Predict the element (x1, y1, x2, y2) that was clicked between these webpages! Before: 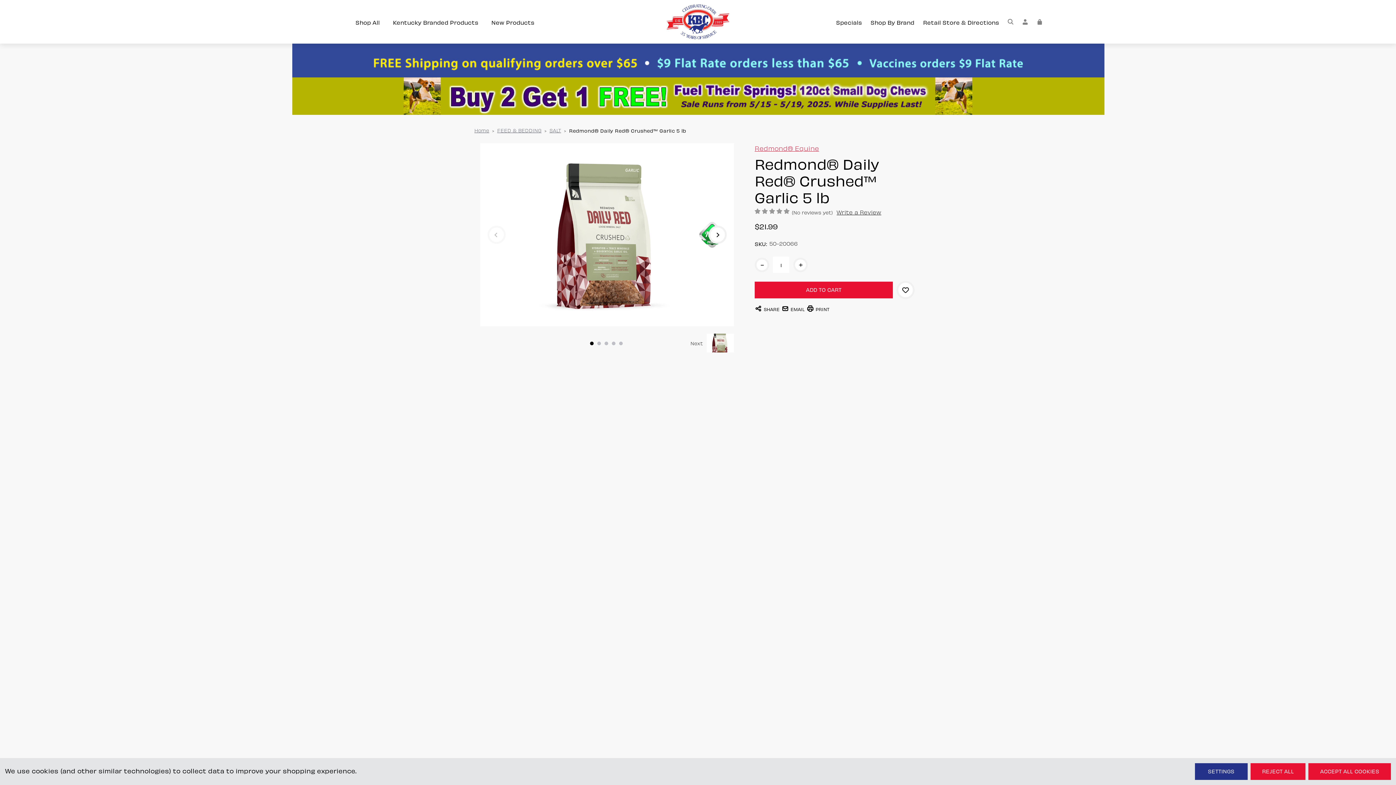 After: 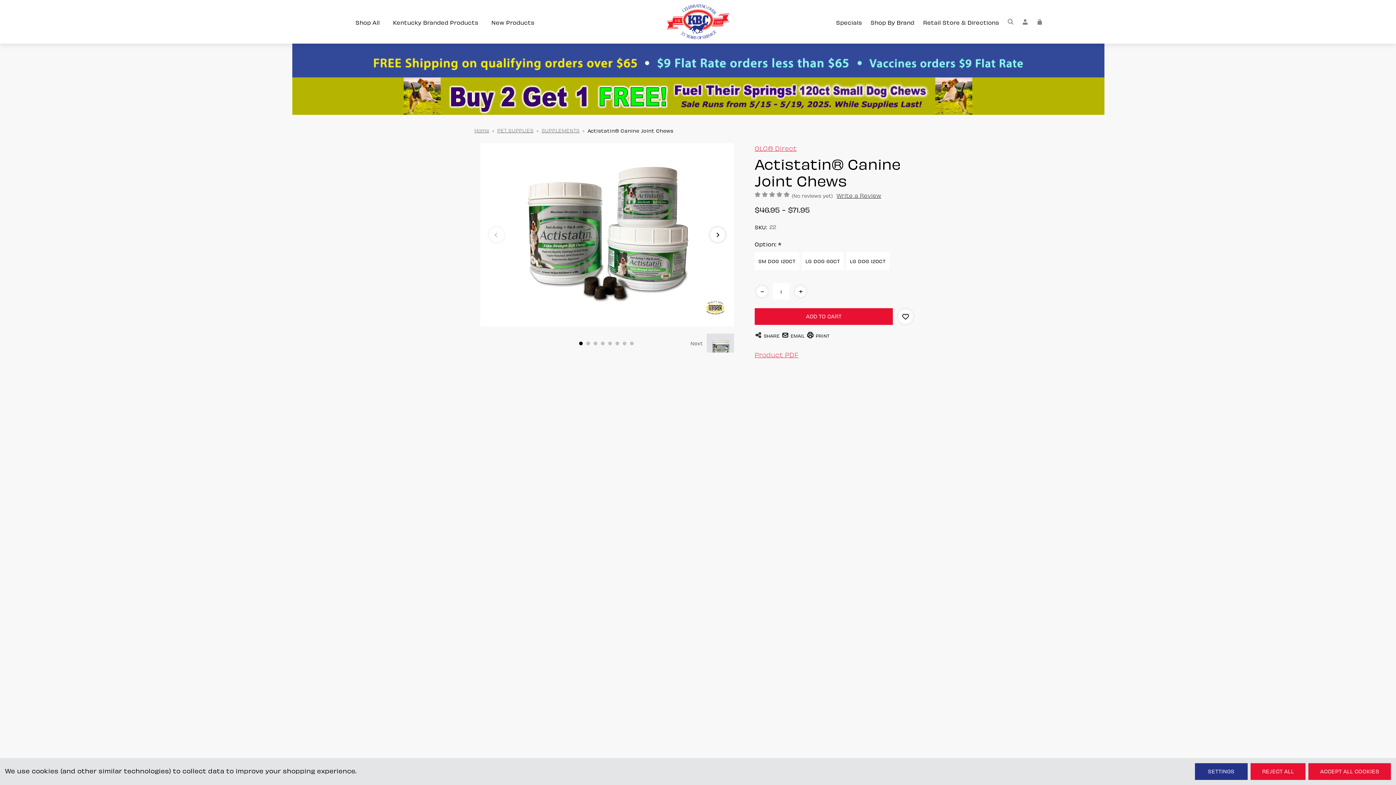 Action: bbox: (3, 77, 1392, 114)